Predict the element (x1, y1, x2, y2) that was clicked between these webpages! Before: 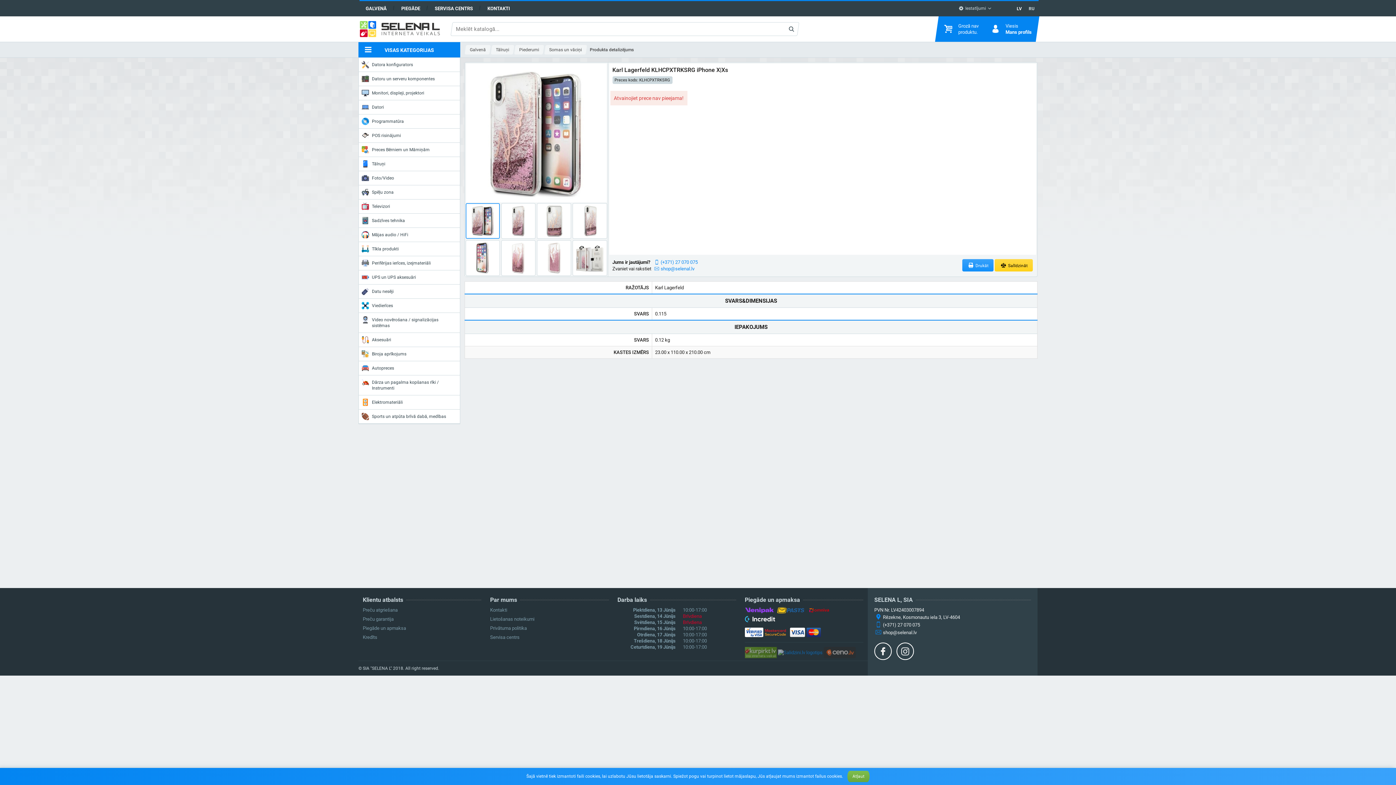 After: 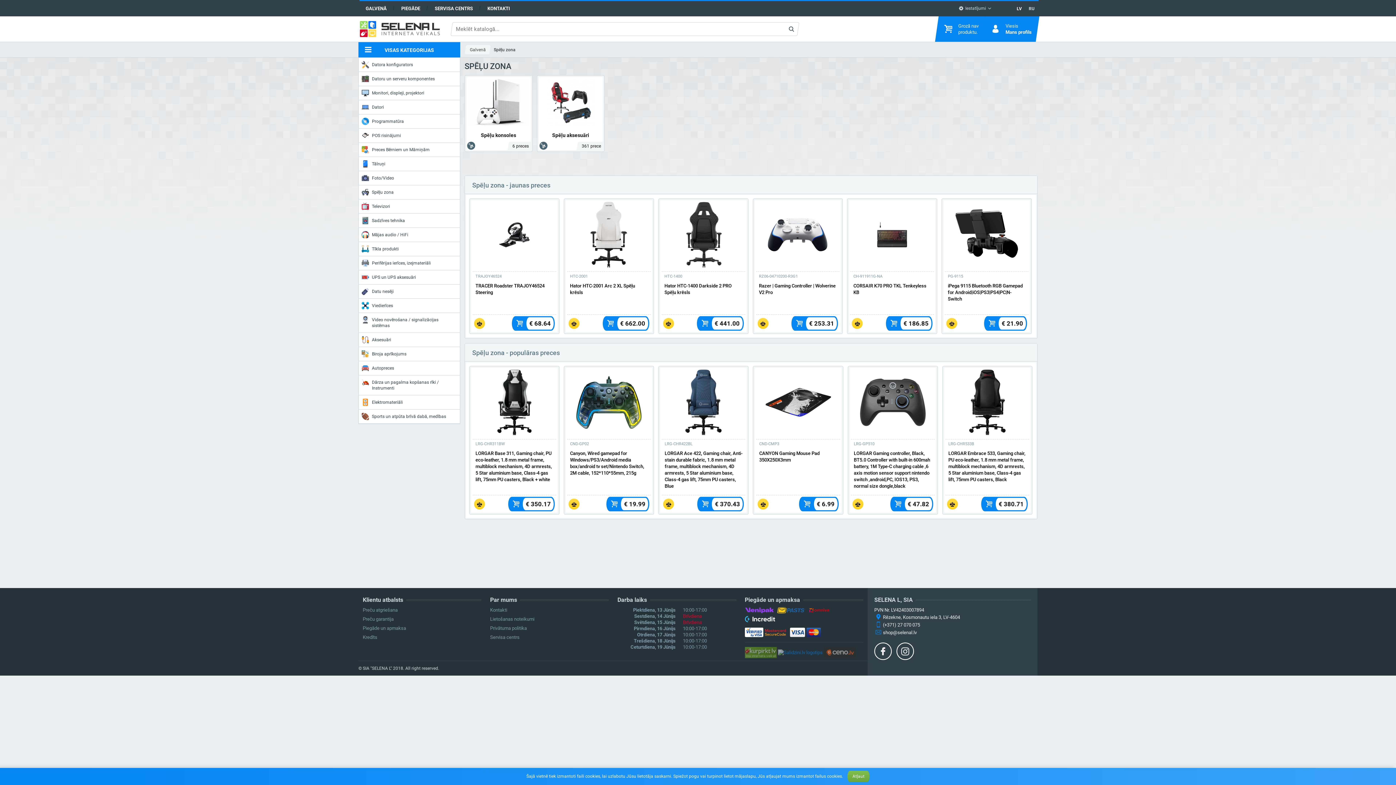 Action: bbox: (358, 185, 460, 199) label: Spēļu zona